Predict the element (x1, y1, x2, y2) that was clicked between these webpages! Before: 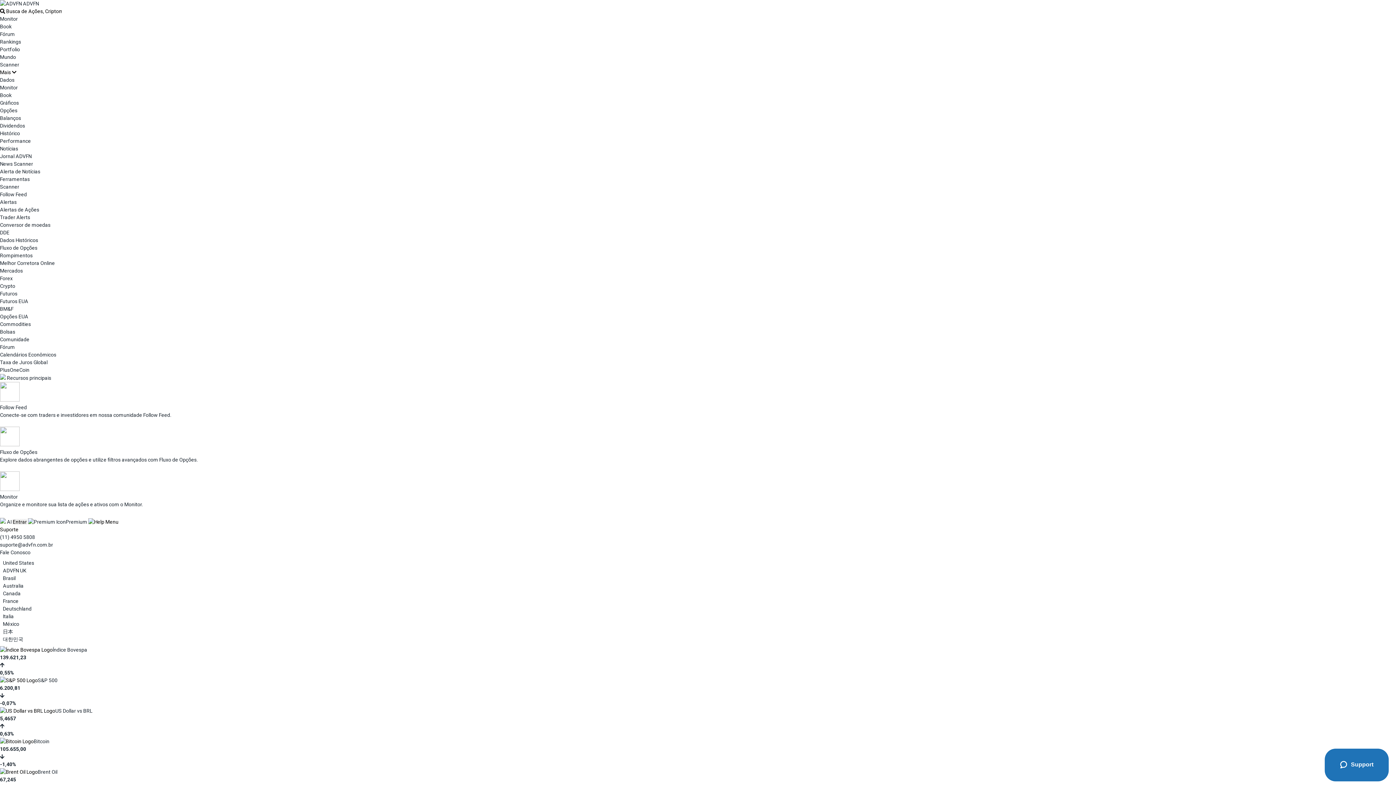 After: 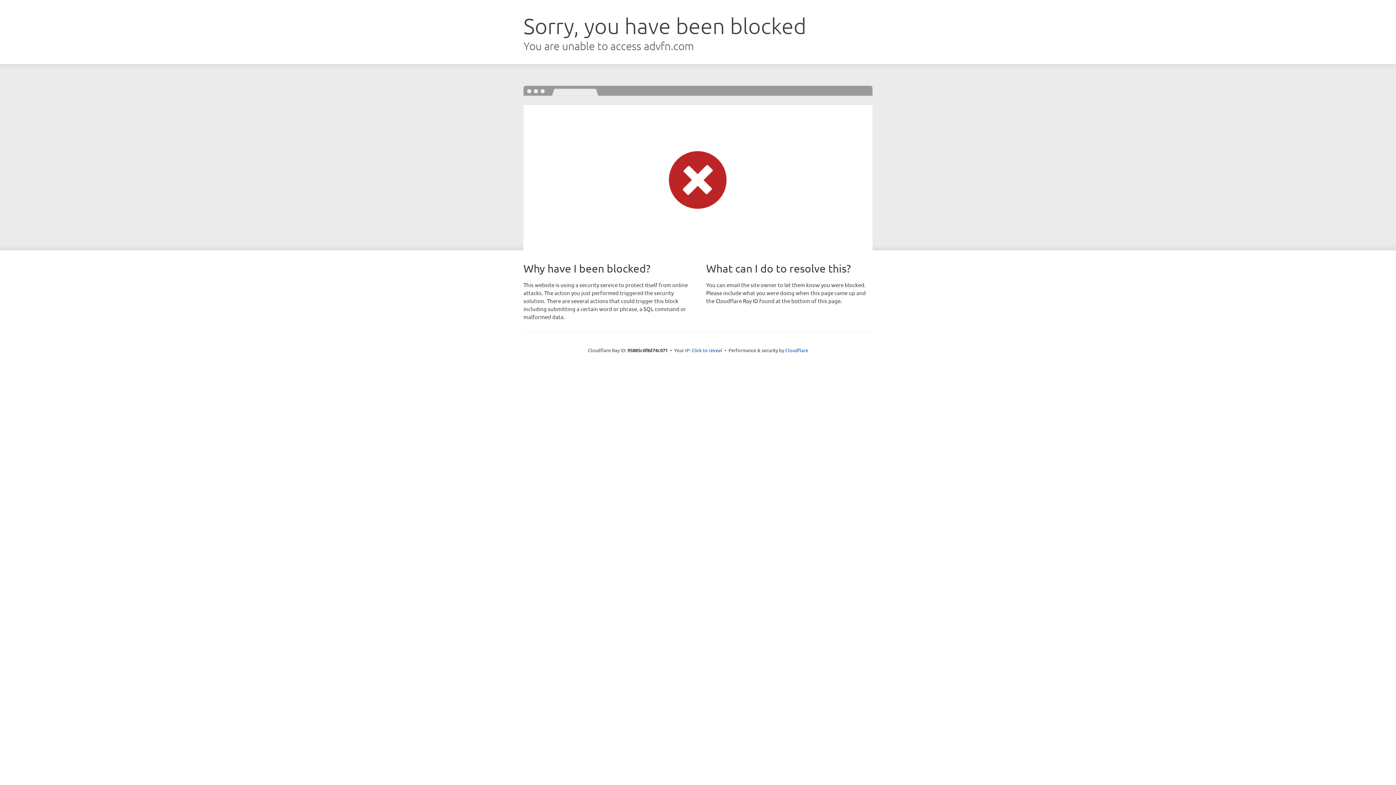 Action: label:  ADVFN bbox: (0, 0, 38, 6)